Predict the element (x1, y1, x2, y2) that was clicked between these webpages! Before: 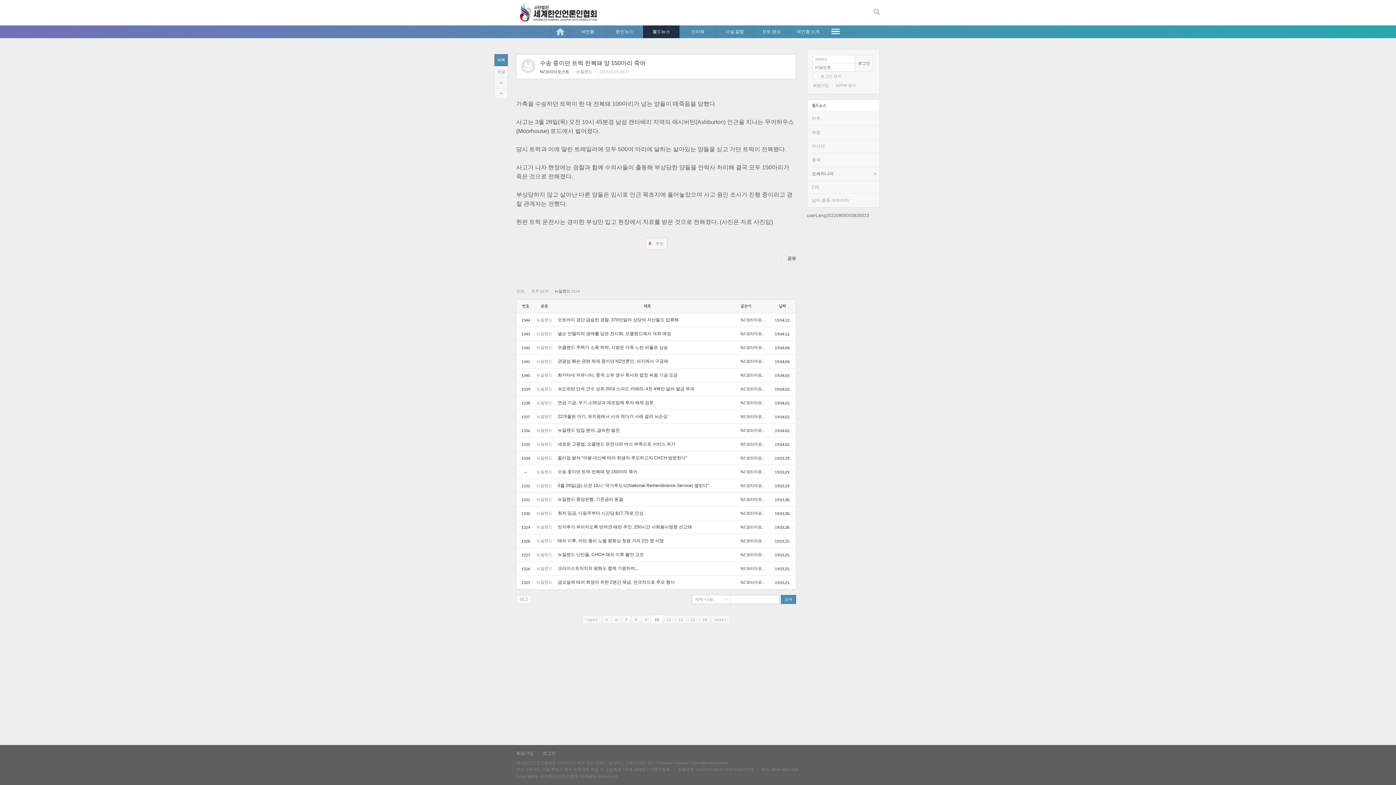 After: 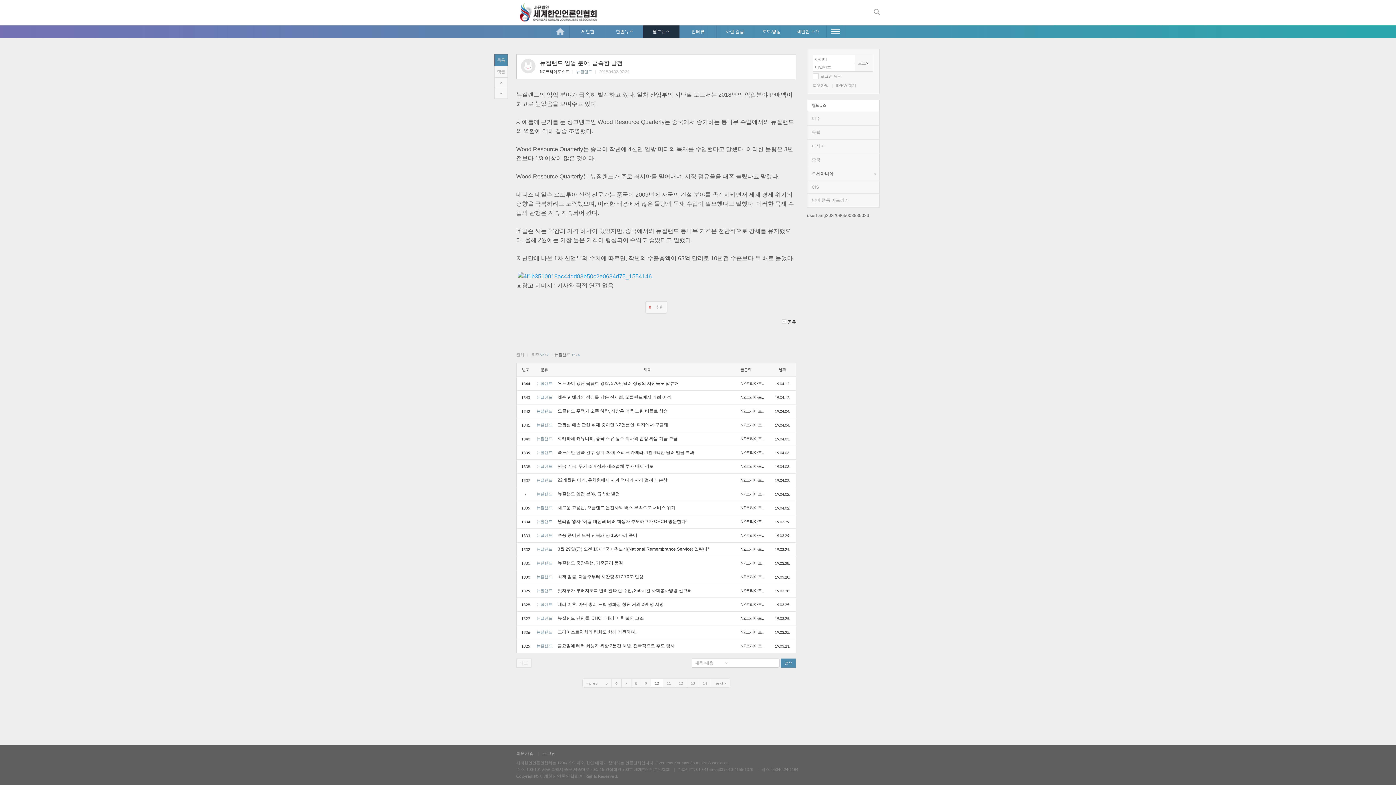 Action: label: 뉴질랜드 임업 분야, 급속한 발전 bbox: (557, 428, 620, 433)